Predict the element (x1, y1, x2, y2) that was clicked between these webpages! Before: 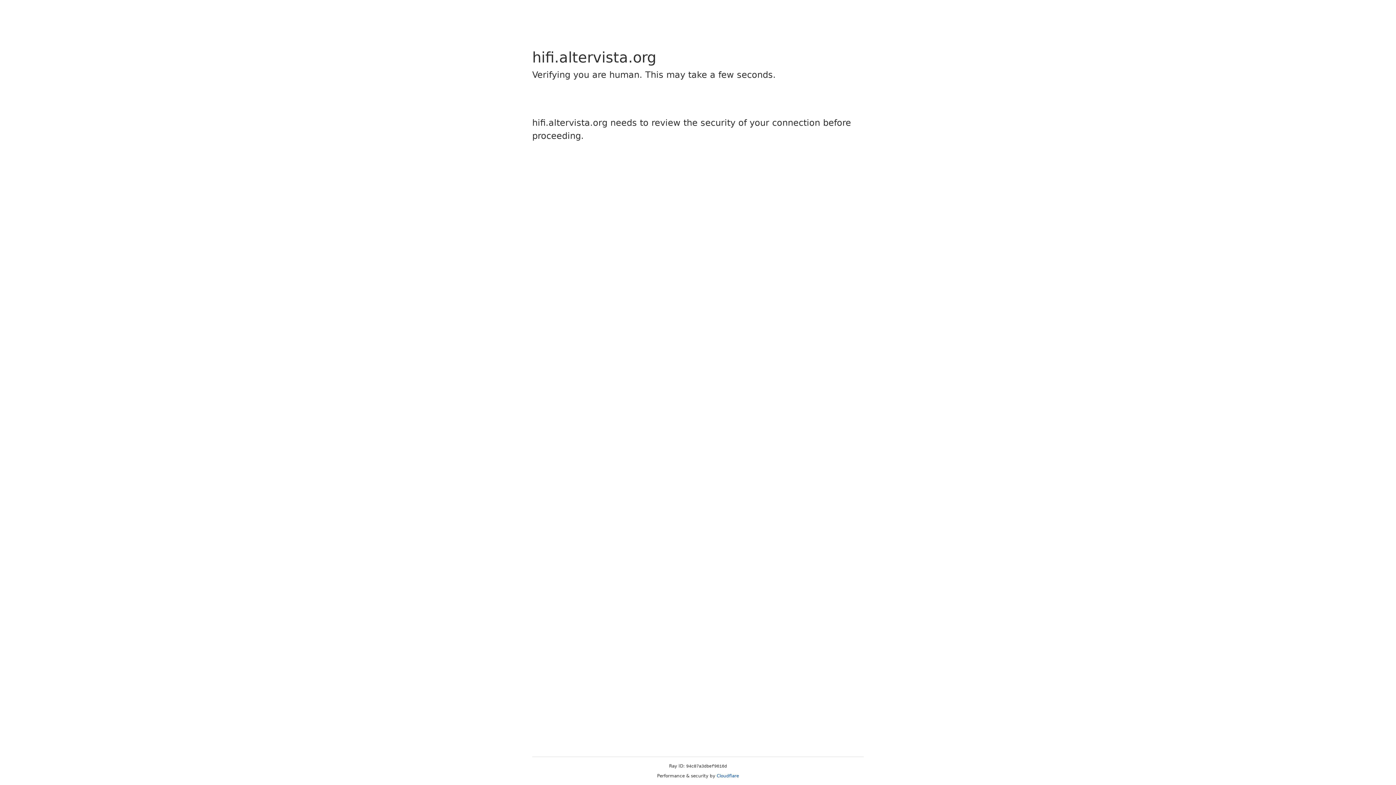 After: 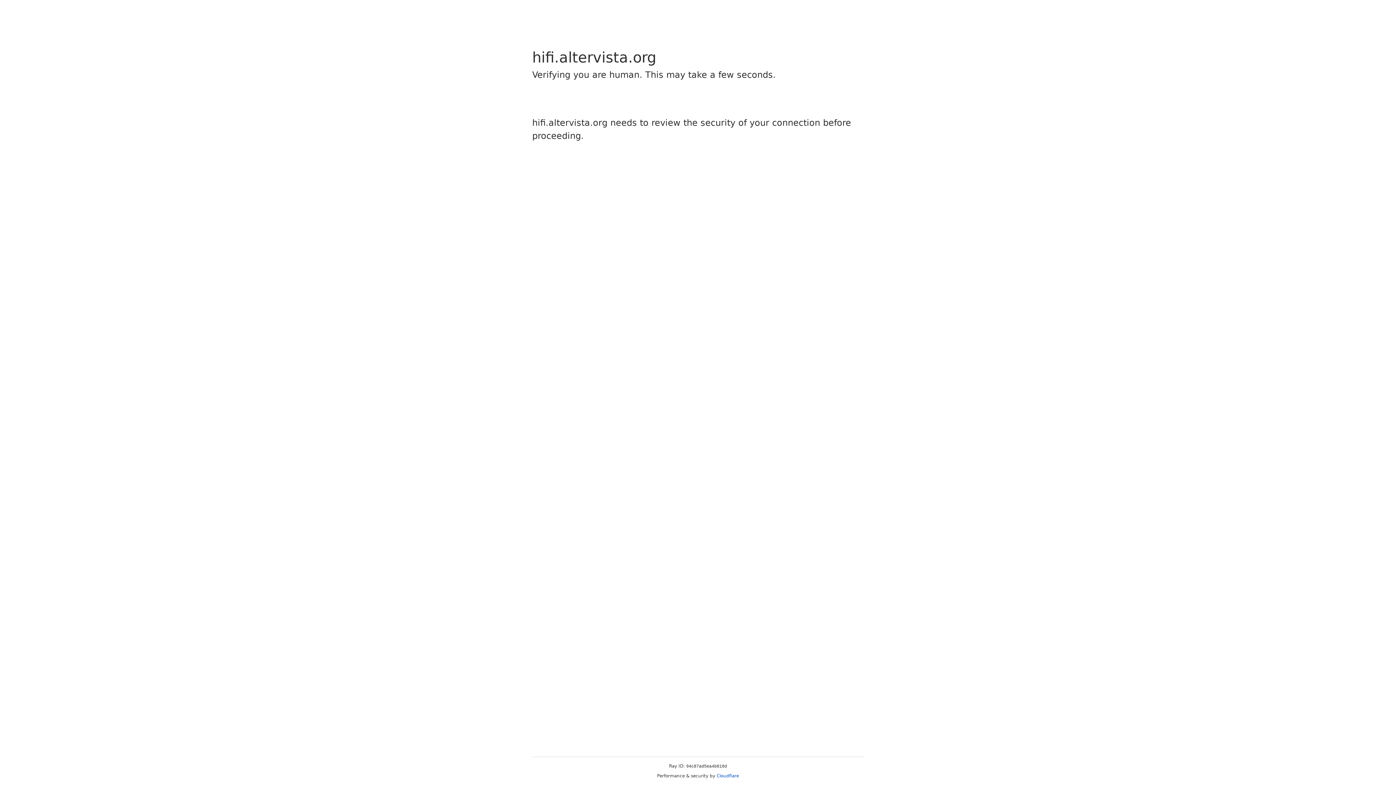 Action: label: Cloudflare bbox: (716, 773, 739, 778)